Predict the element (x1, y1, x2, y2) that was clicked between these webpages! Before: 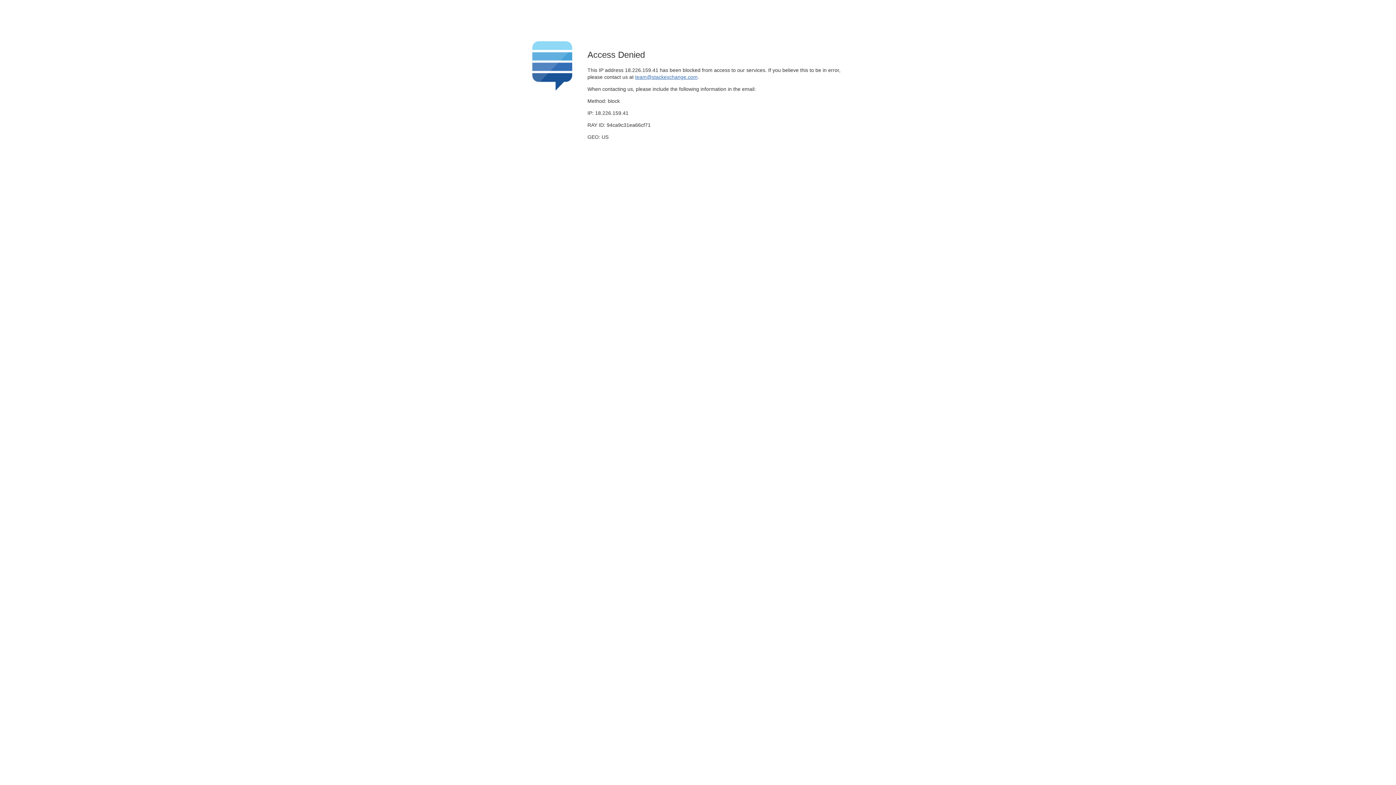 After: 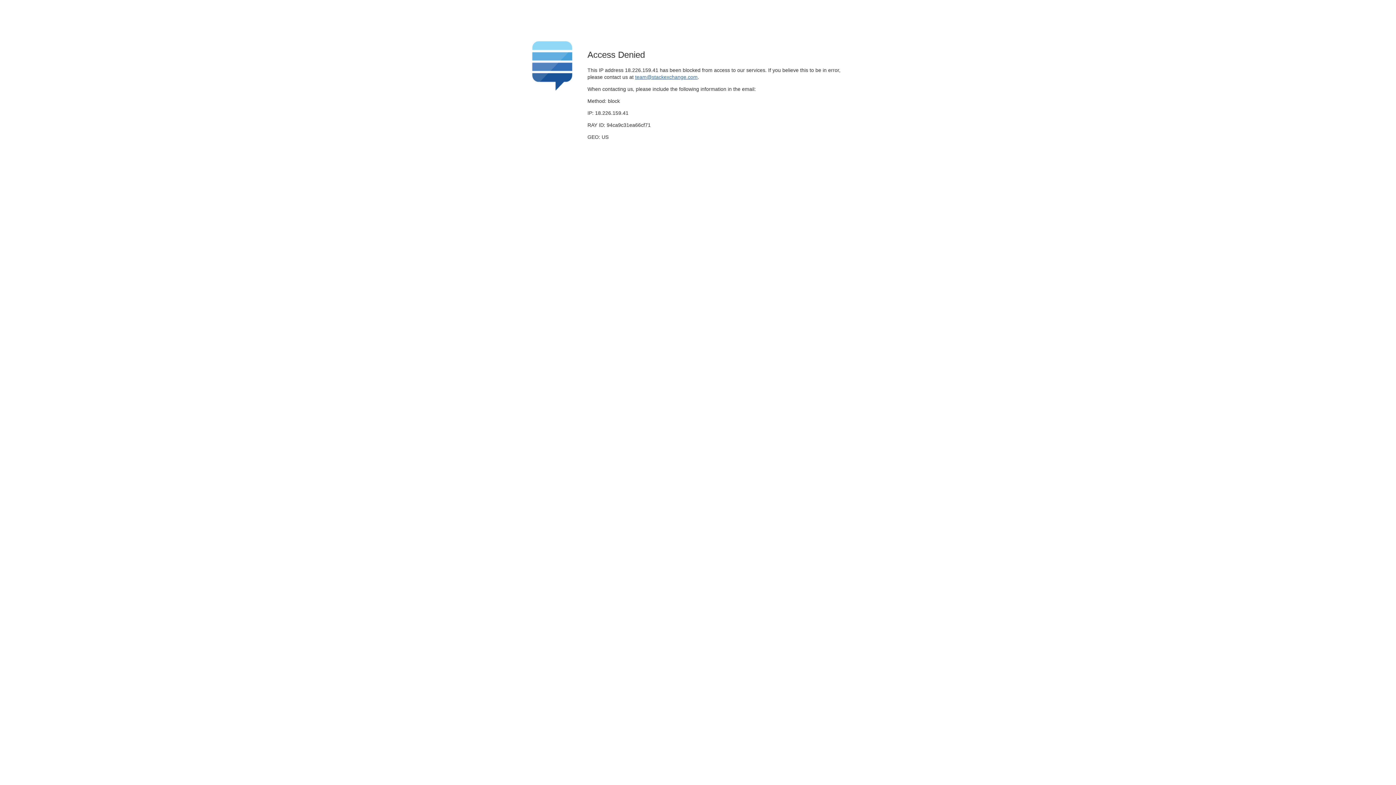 Action: bbox: (635, 74, 697, 79) label: team@stackexchange.com